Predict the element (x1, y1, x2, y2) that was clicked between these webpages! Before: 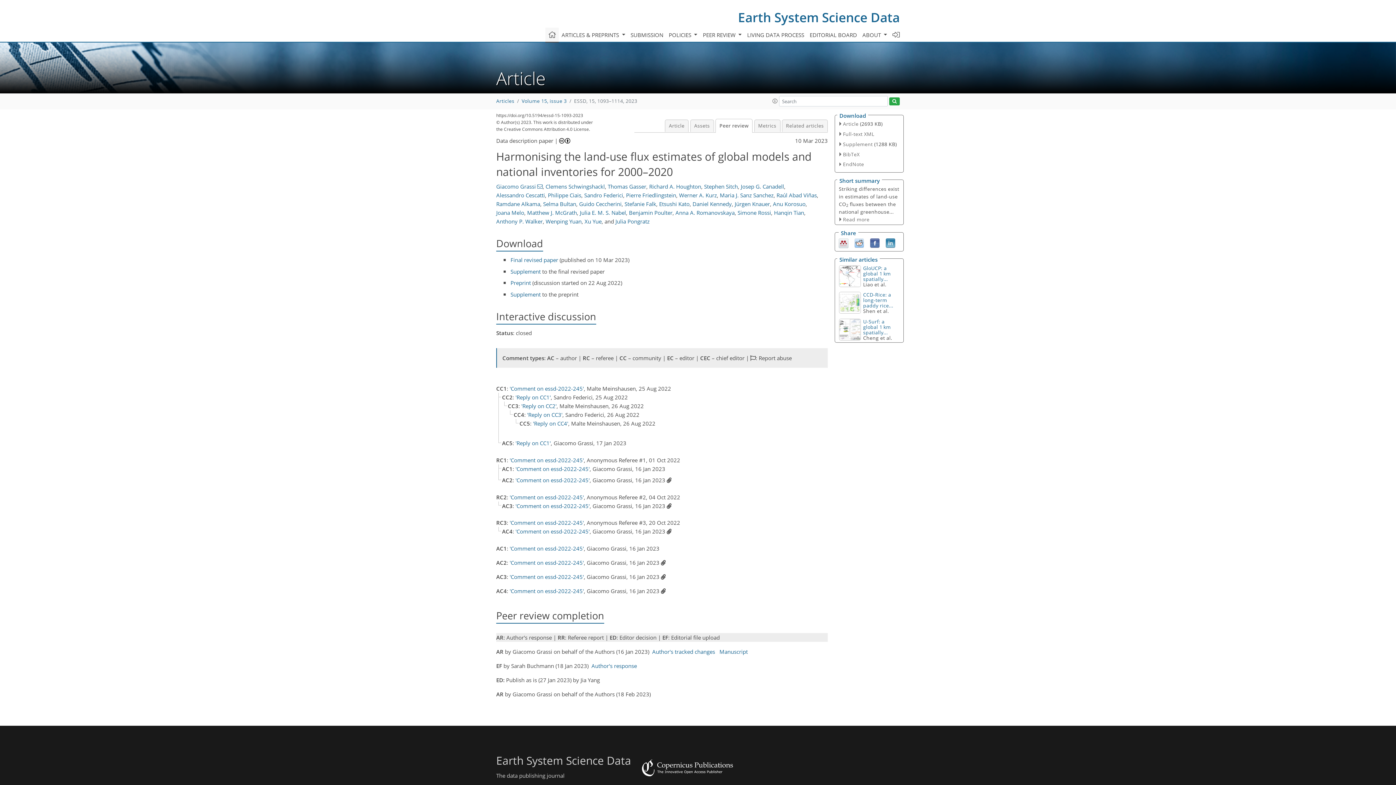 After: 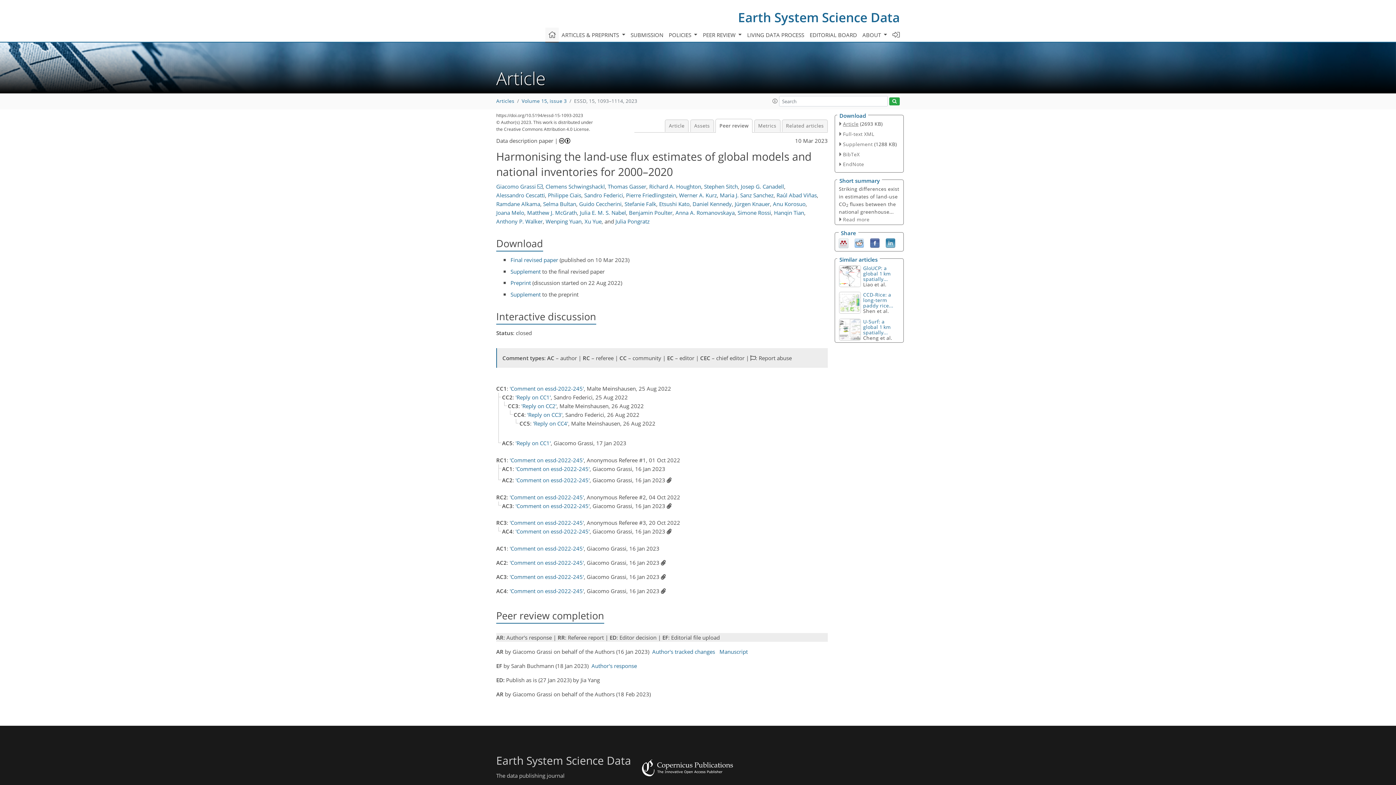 Action: label: Article bbox: (839, 120, 858, 127)